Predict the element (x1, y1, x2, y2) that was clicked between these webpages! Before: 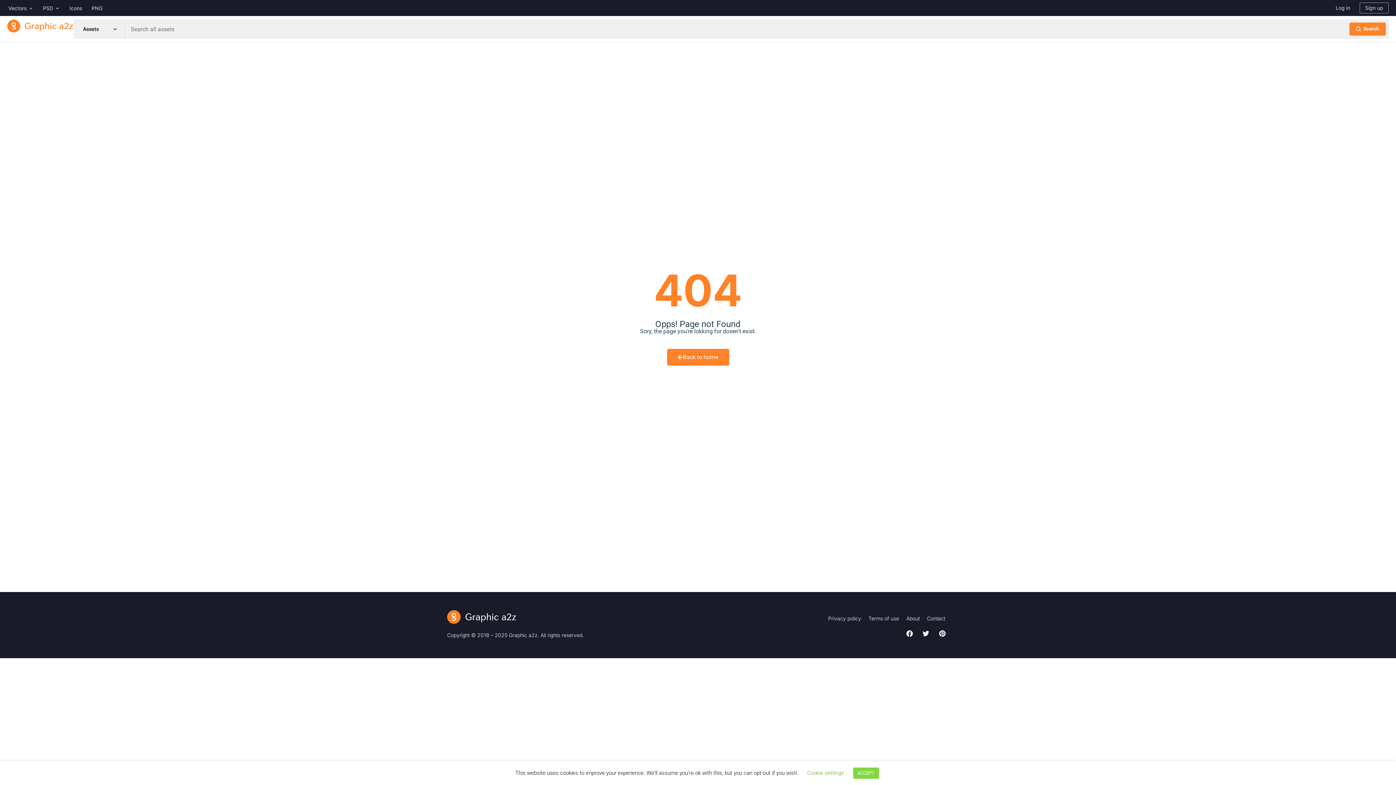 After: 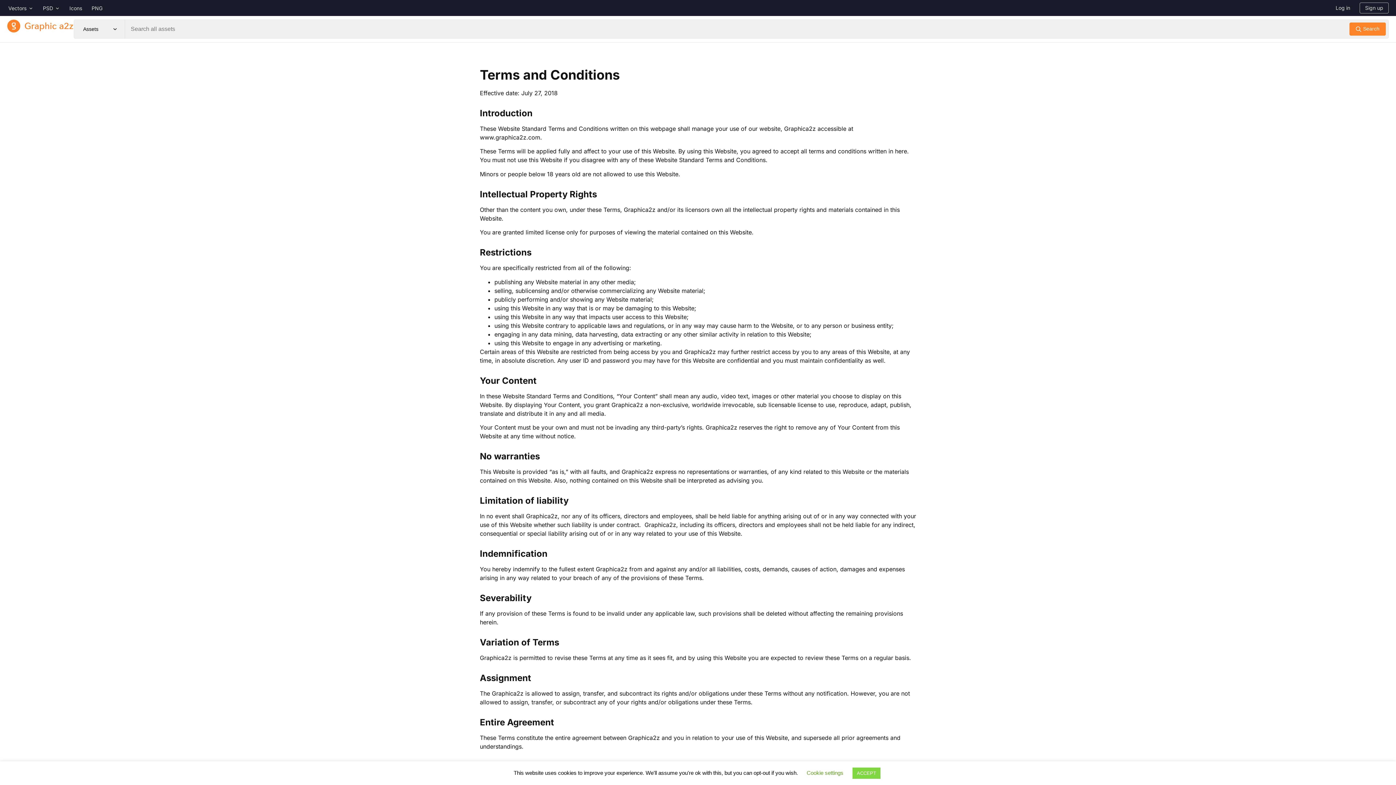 Action: label: Terms of use bbox: (865, 610, 902, 627)